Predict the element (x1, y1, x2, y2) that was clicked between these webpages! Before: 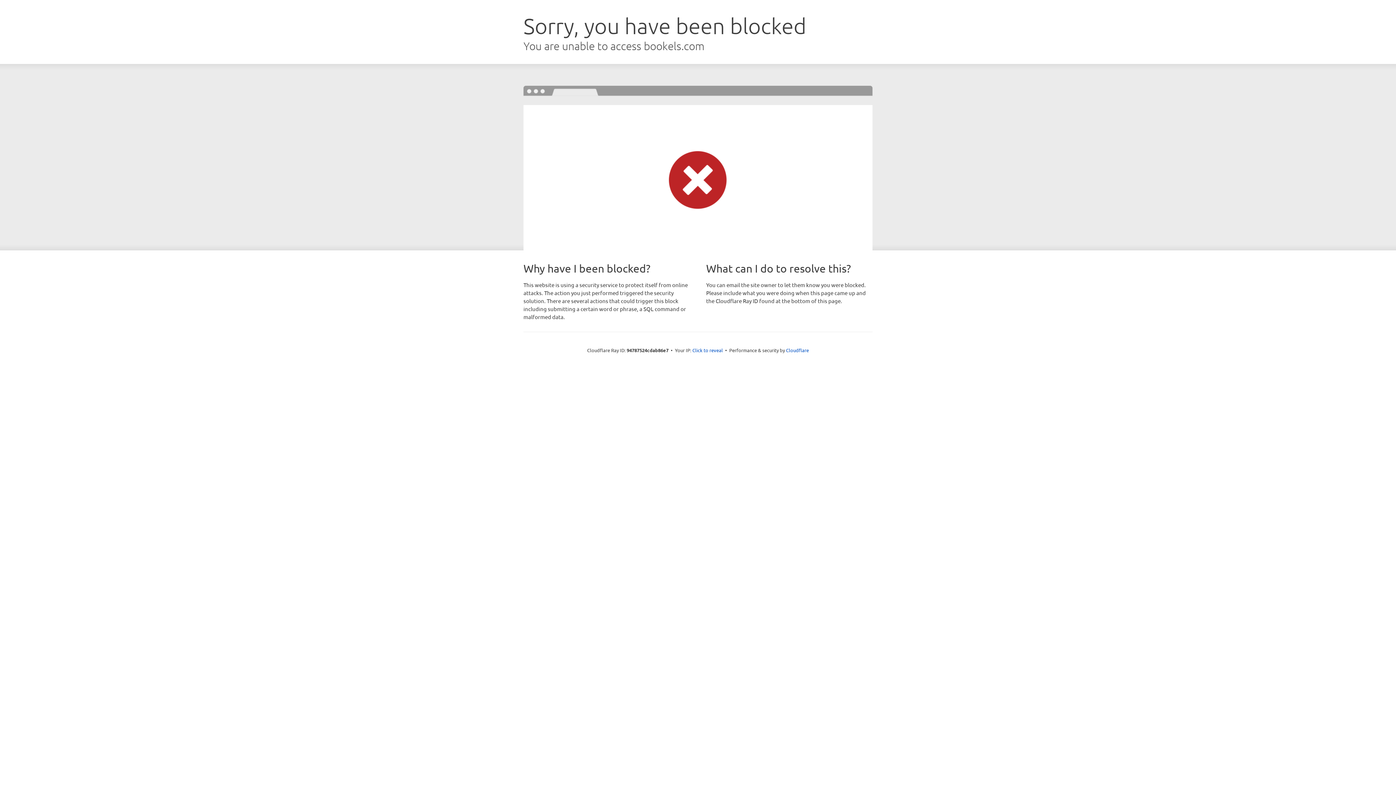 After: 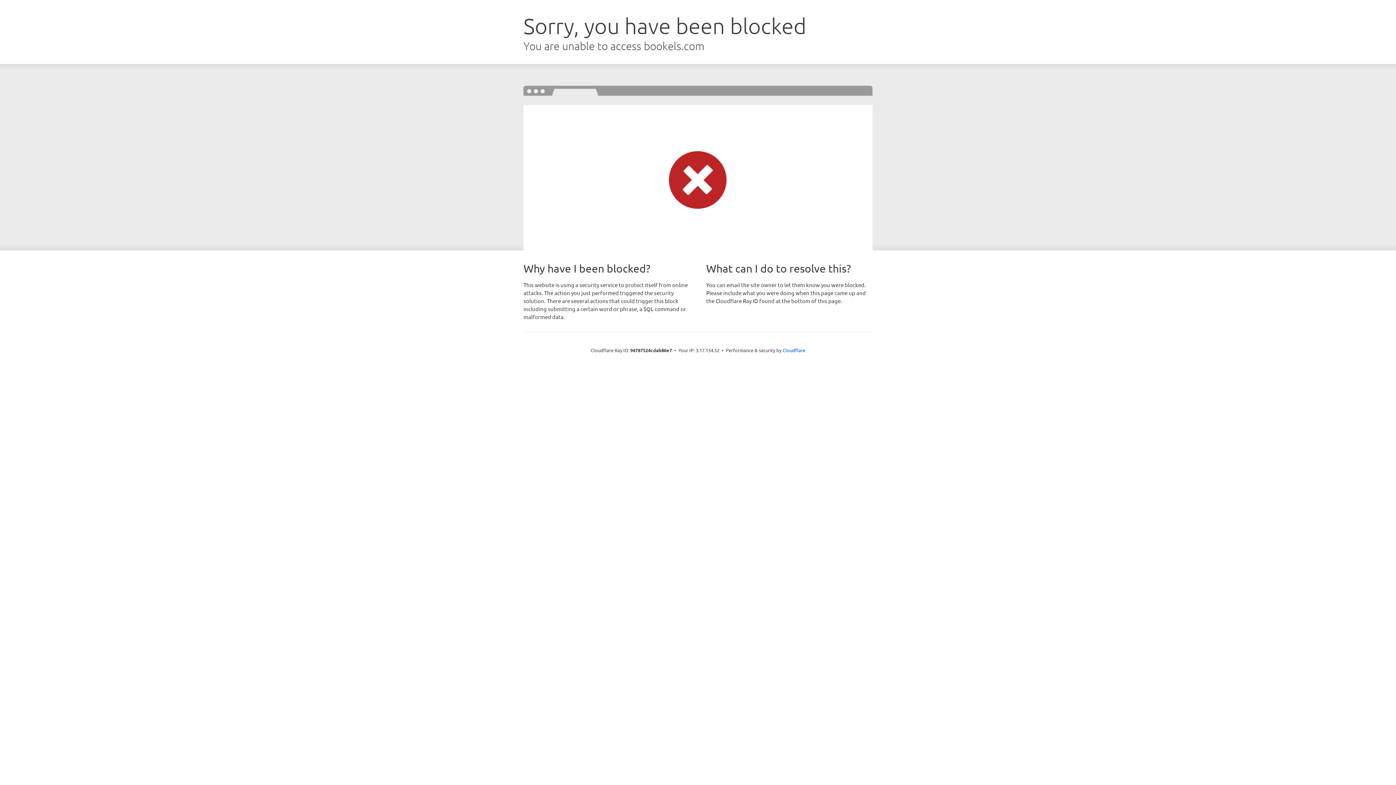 Action: label: Click to reveal bbox: (692, 346, 723, 353)